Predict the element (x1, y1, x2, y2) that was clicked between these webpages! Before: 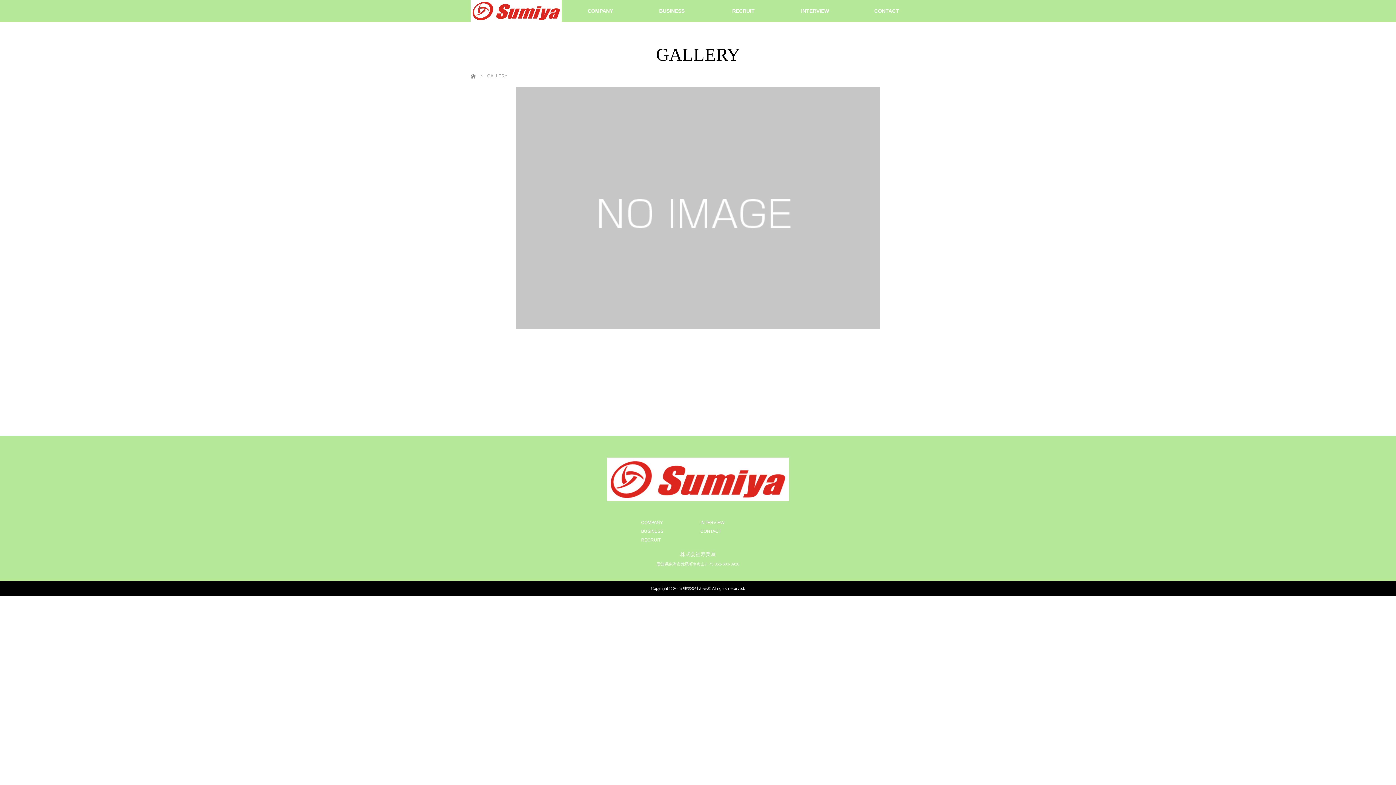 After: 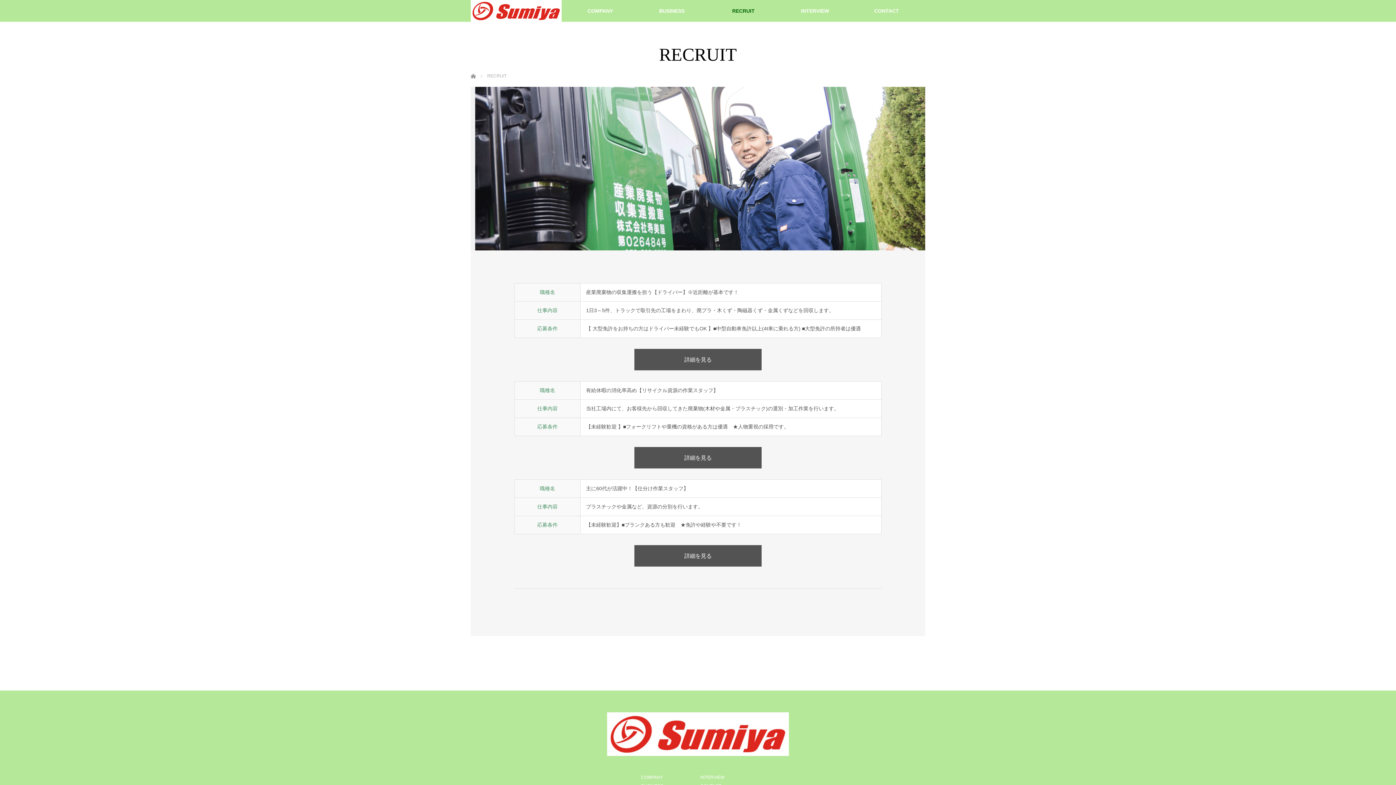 Action: label: RECRUIT bbox: (707, 0, 779, 21)